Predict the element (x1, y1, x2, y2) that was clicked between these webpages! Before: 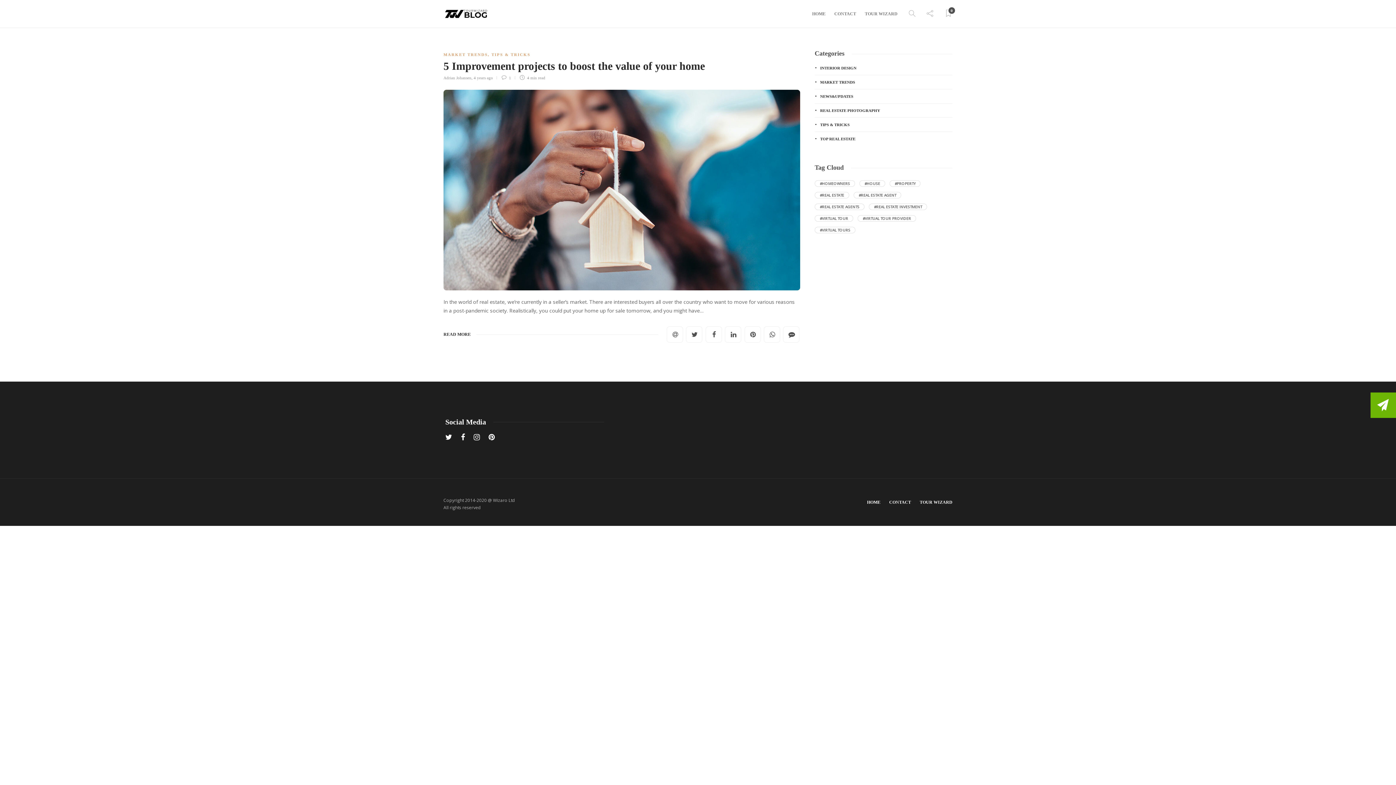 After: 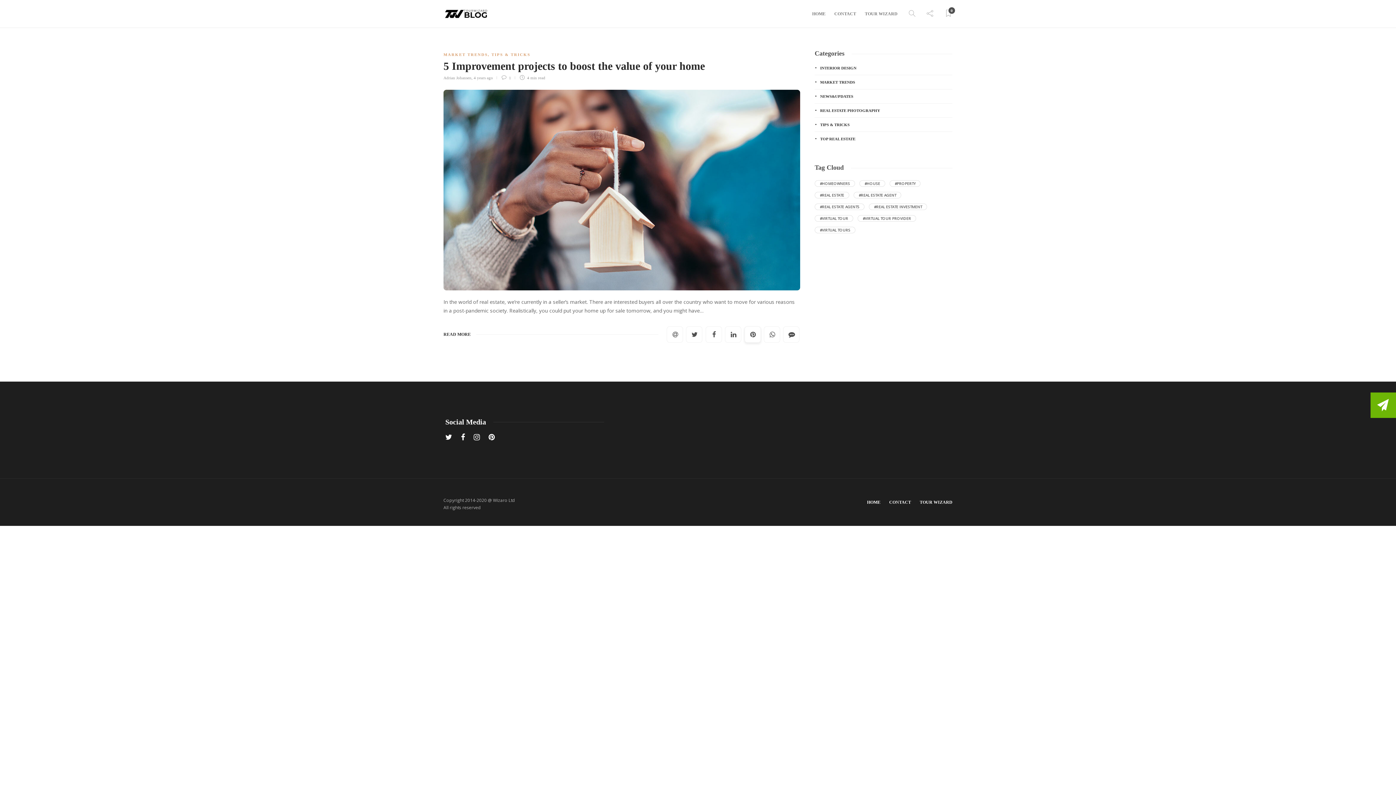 Action: bbox: (744, 326, 761, 343)